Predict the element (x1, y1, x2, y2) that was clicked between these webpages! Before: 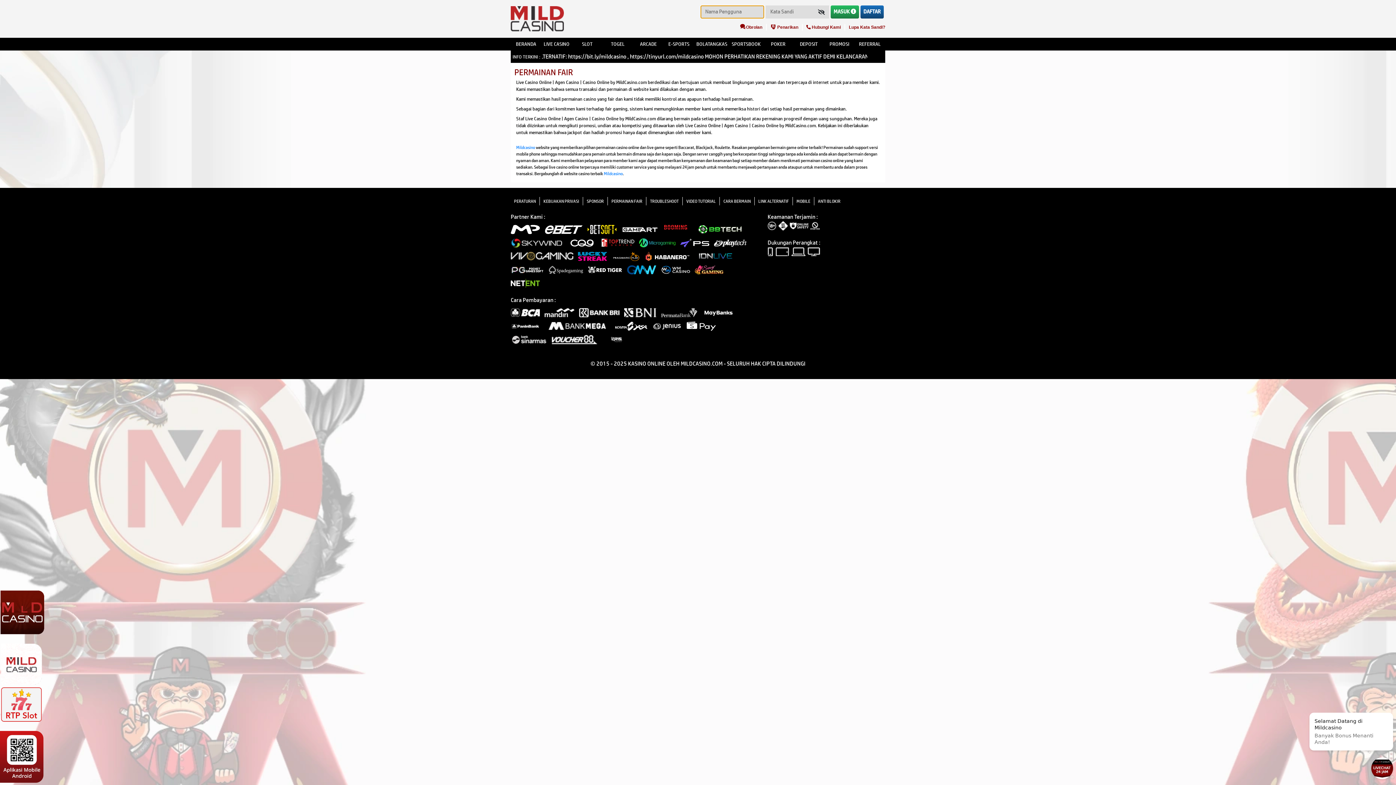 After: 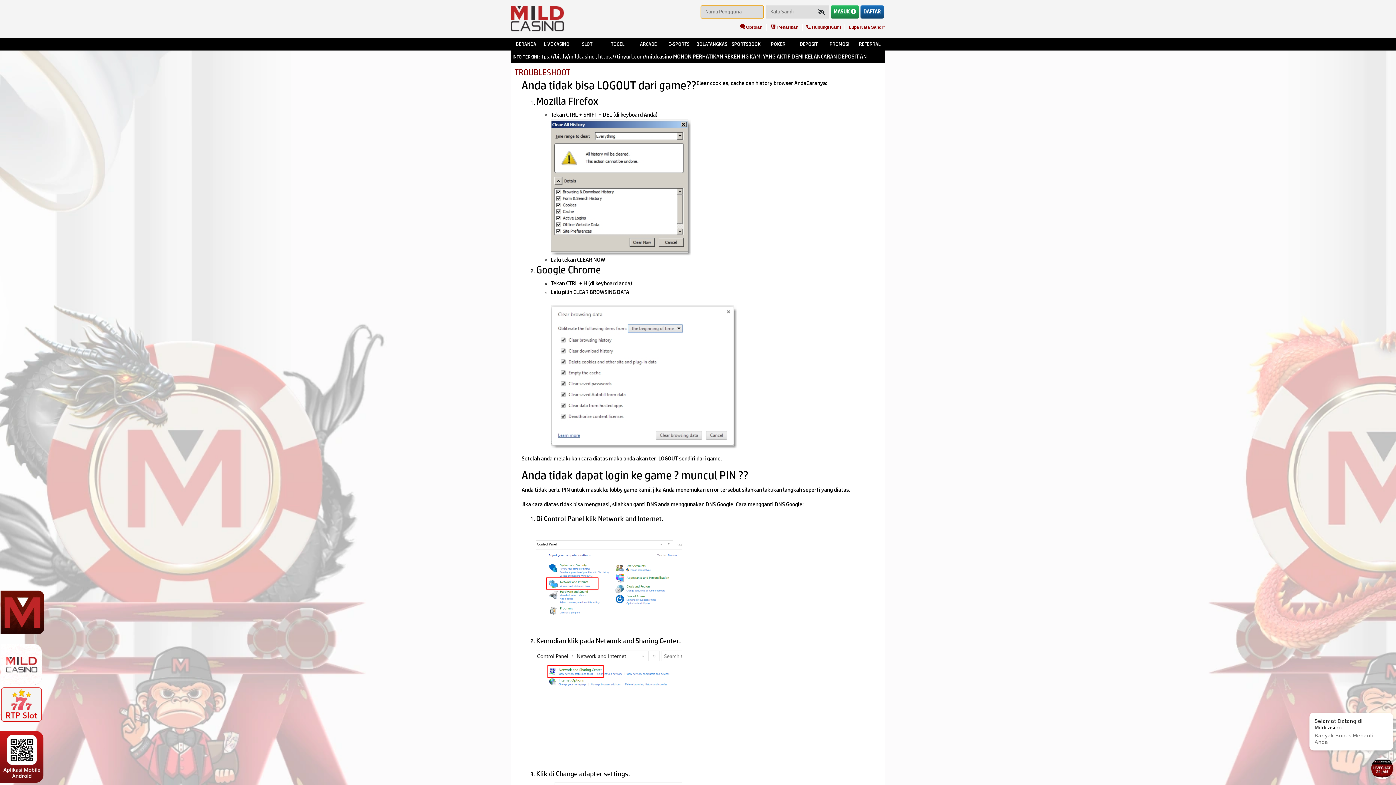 Action: bbox: (650, 198, 678, 204) label: TROUBLESHOOT